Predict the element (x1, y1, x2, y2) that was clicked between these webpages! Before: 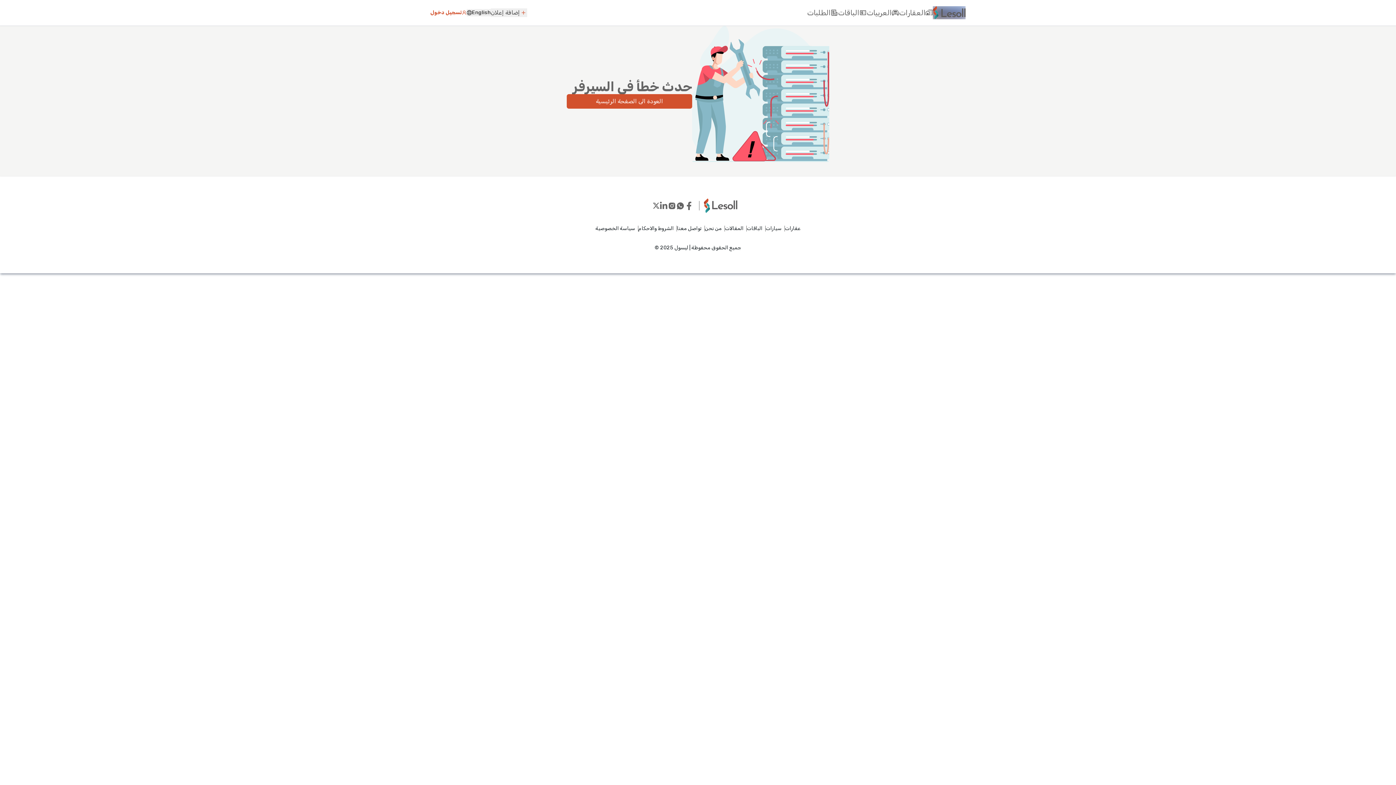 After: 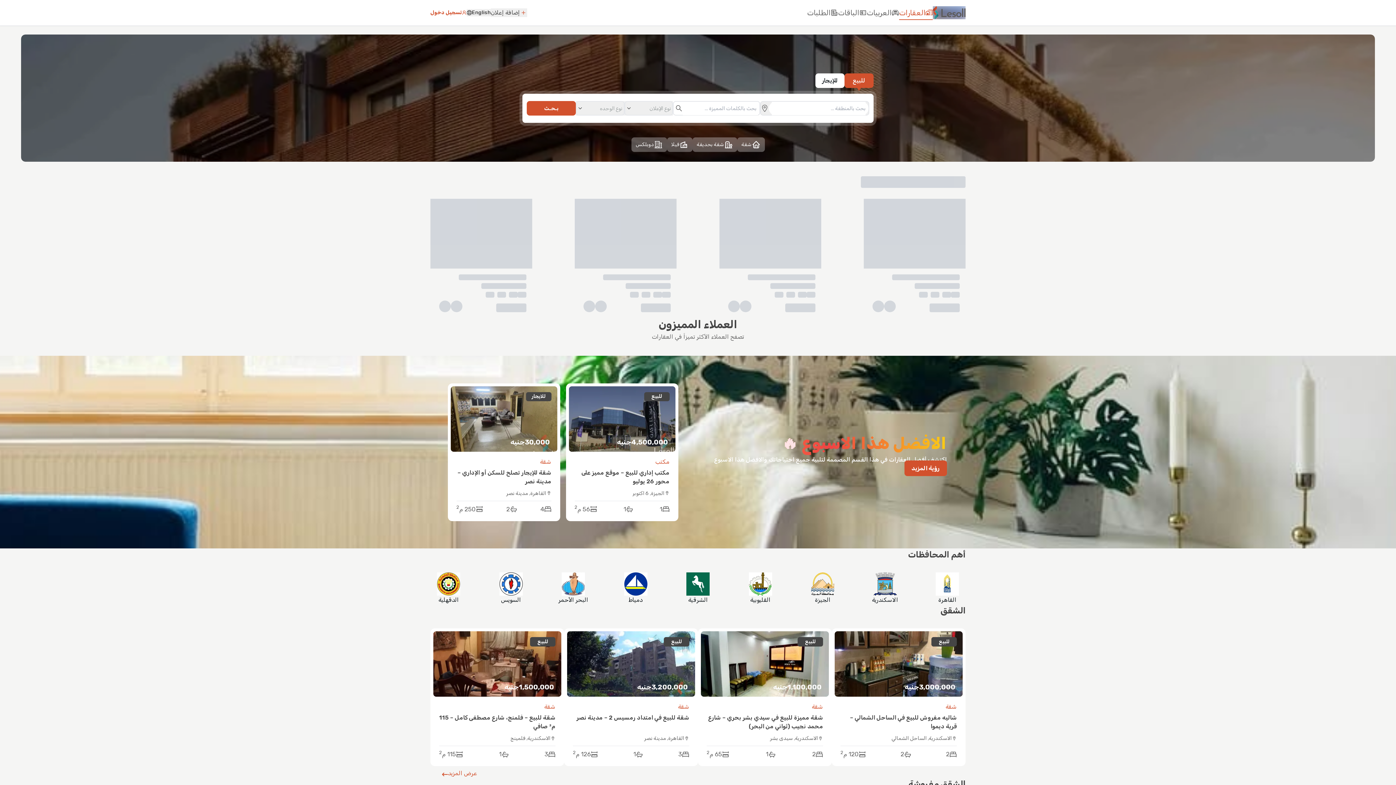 Action: bbox: (785, 224, 800, 232) label: عقارات